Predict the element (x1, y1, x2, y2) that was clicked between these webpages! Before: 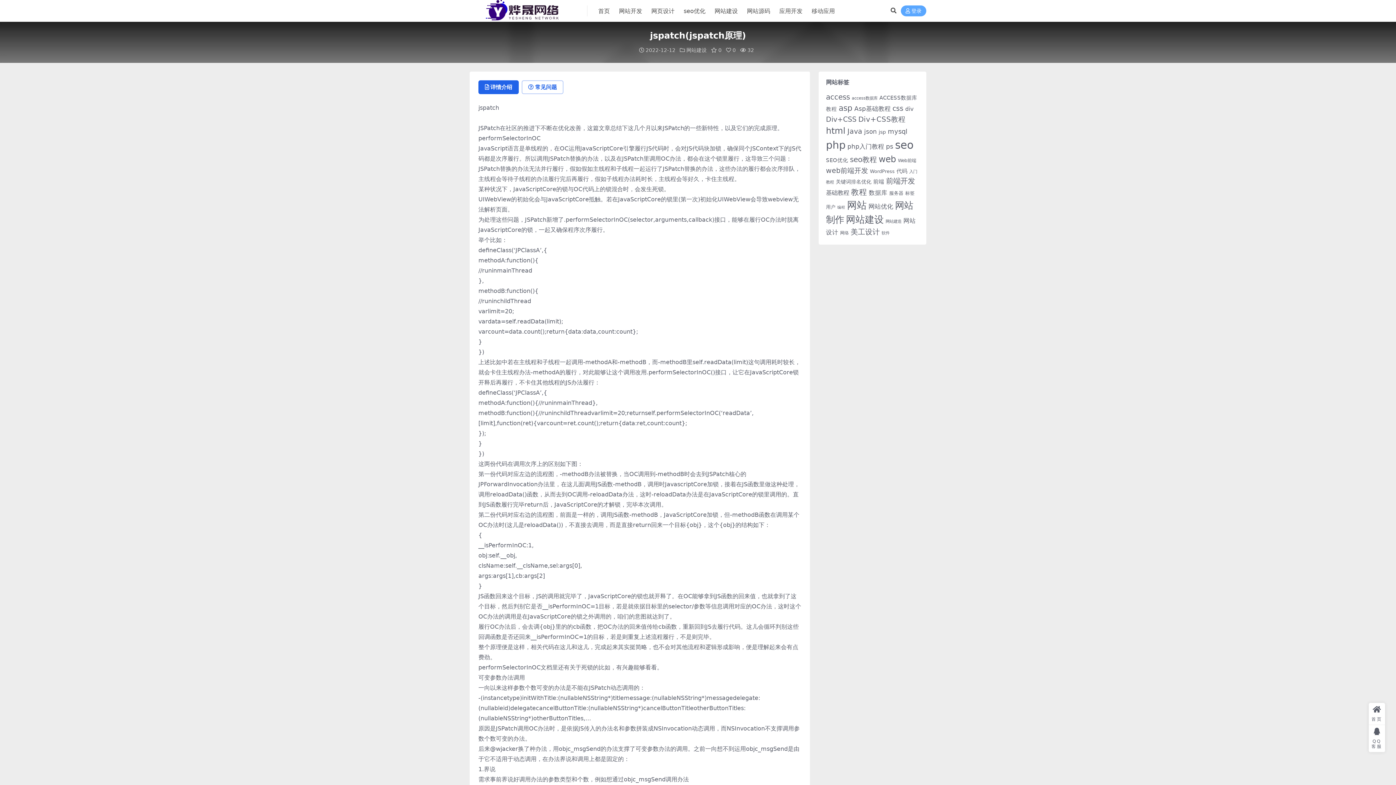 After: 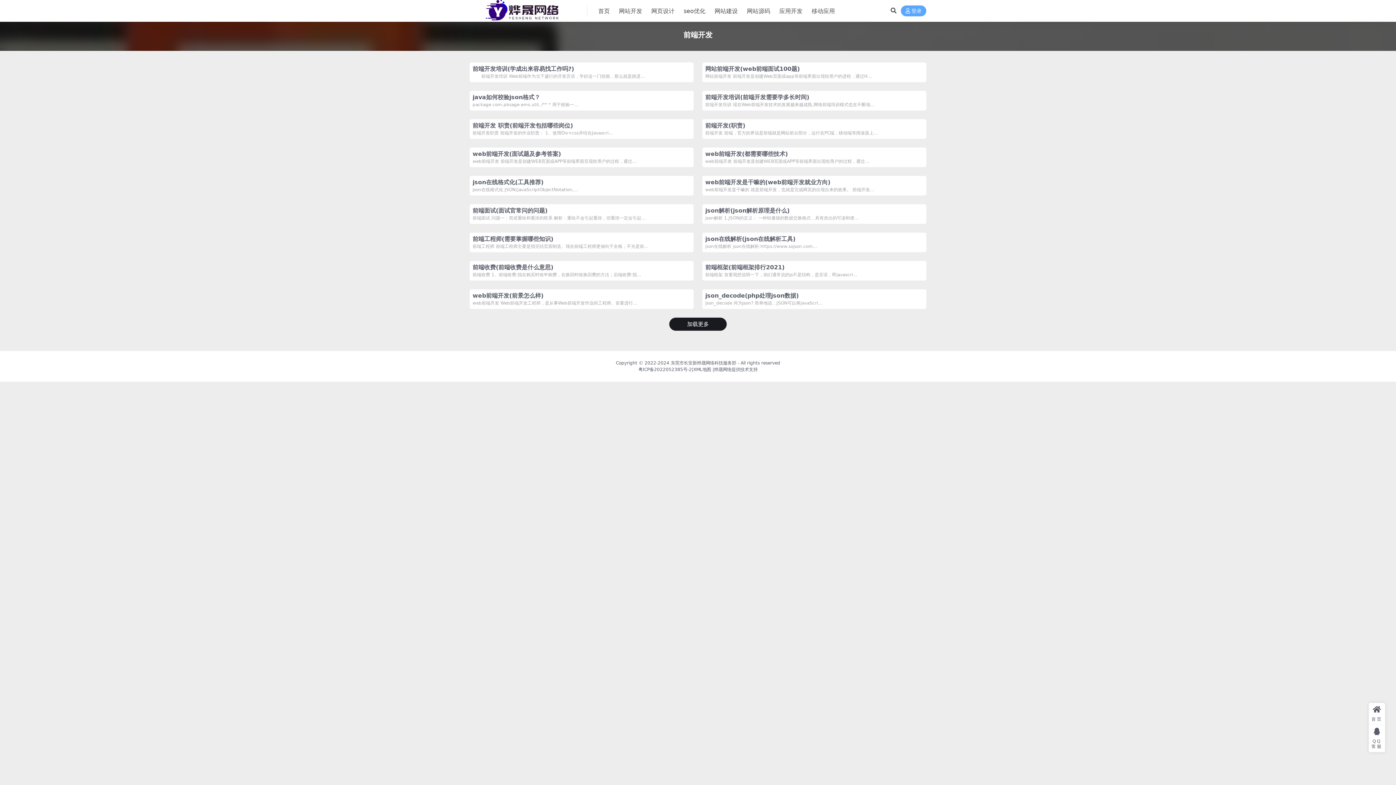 Action: bbox: (886, 176, 915, 185) label: 前端开发 (41 项)